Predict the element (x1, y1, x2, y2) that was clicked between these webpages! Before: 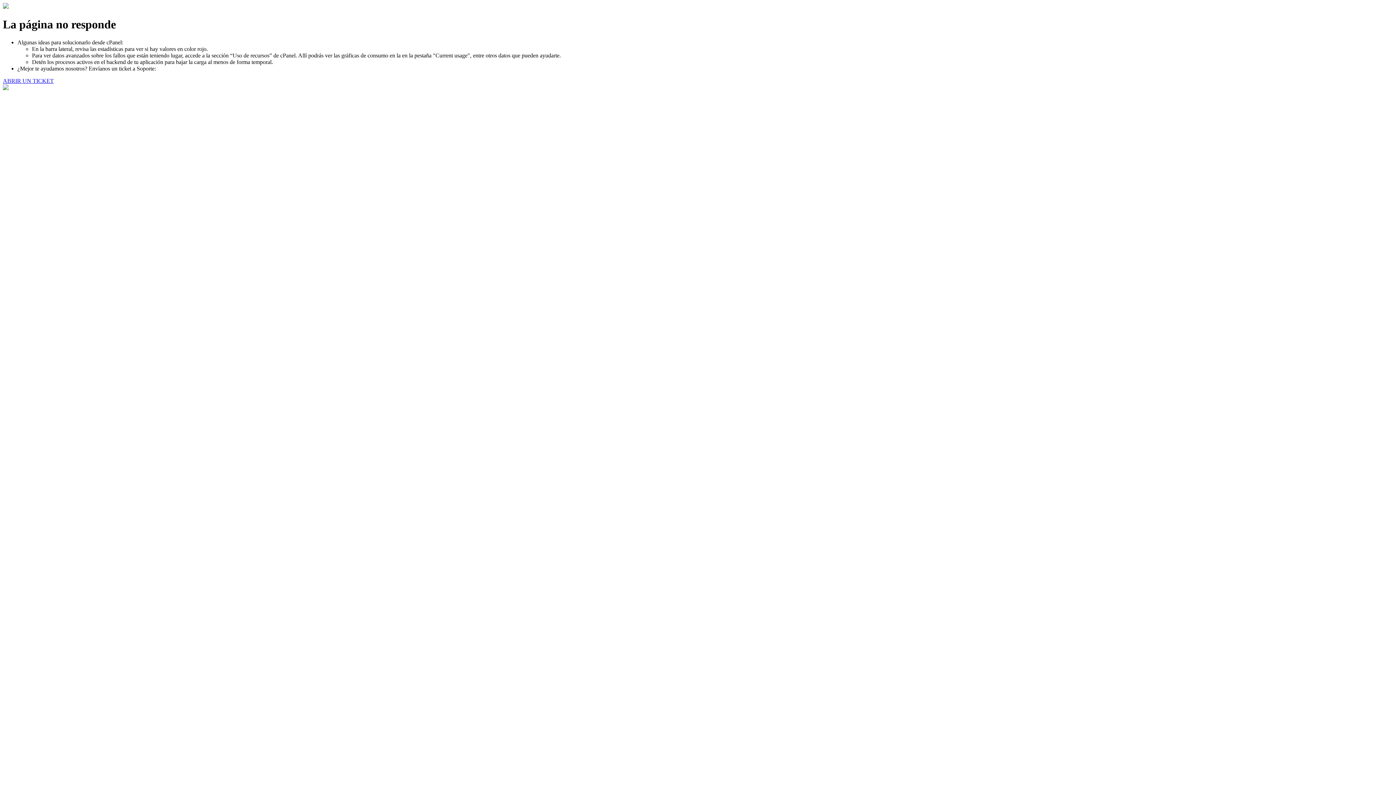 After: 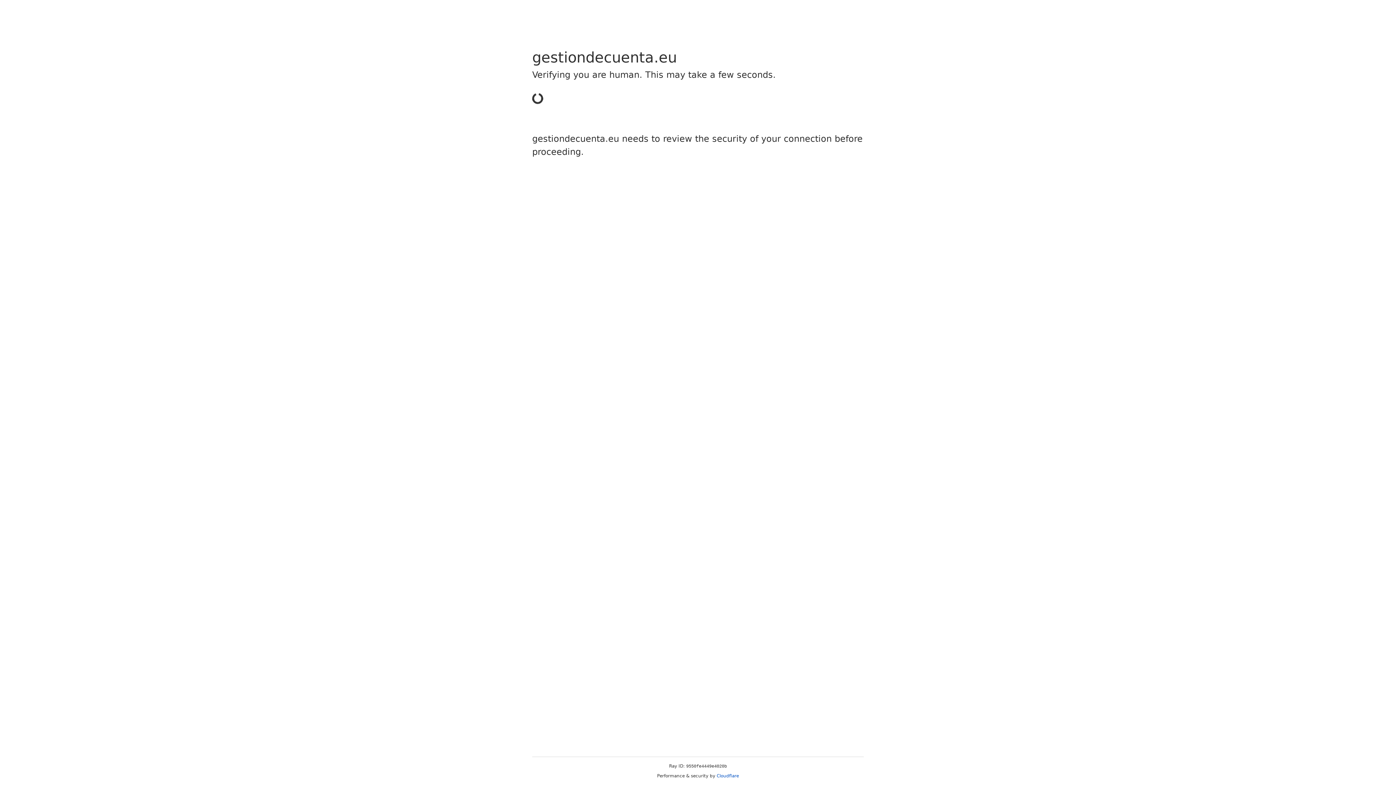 Action: label: ABRIR UN TICKET bbox: (2, 77, 53, 83)